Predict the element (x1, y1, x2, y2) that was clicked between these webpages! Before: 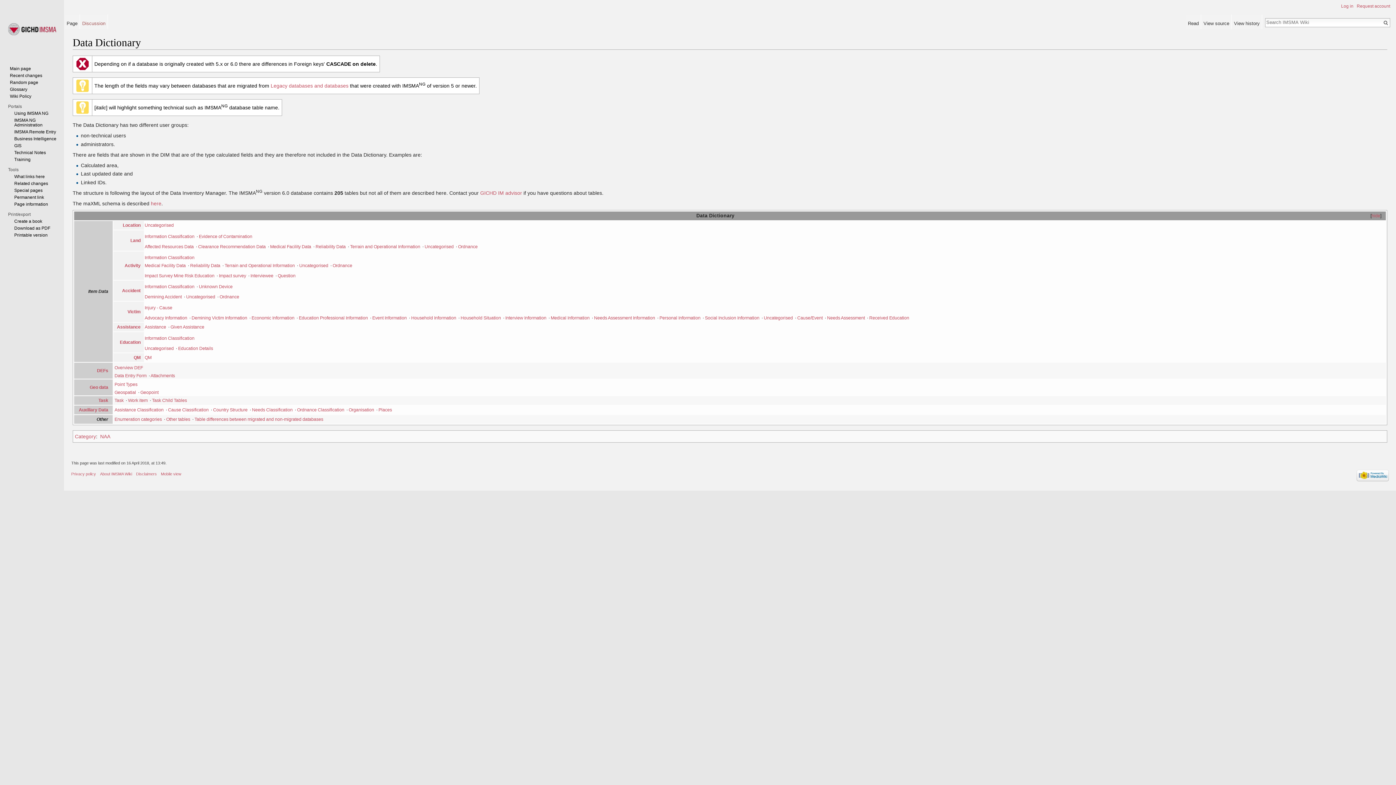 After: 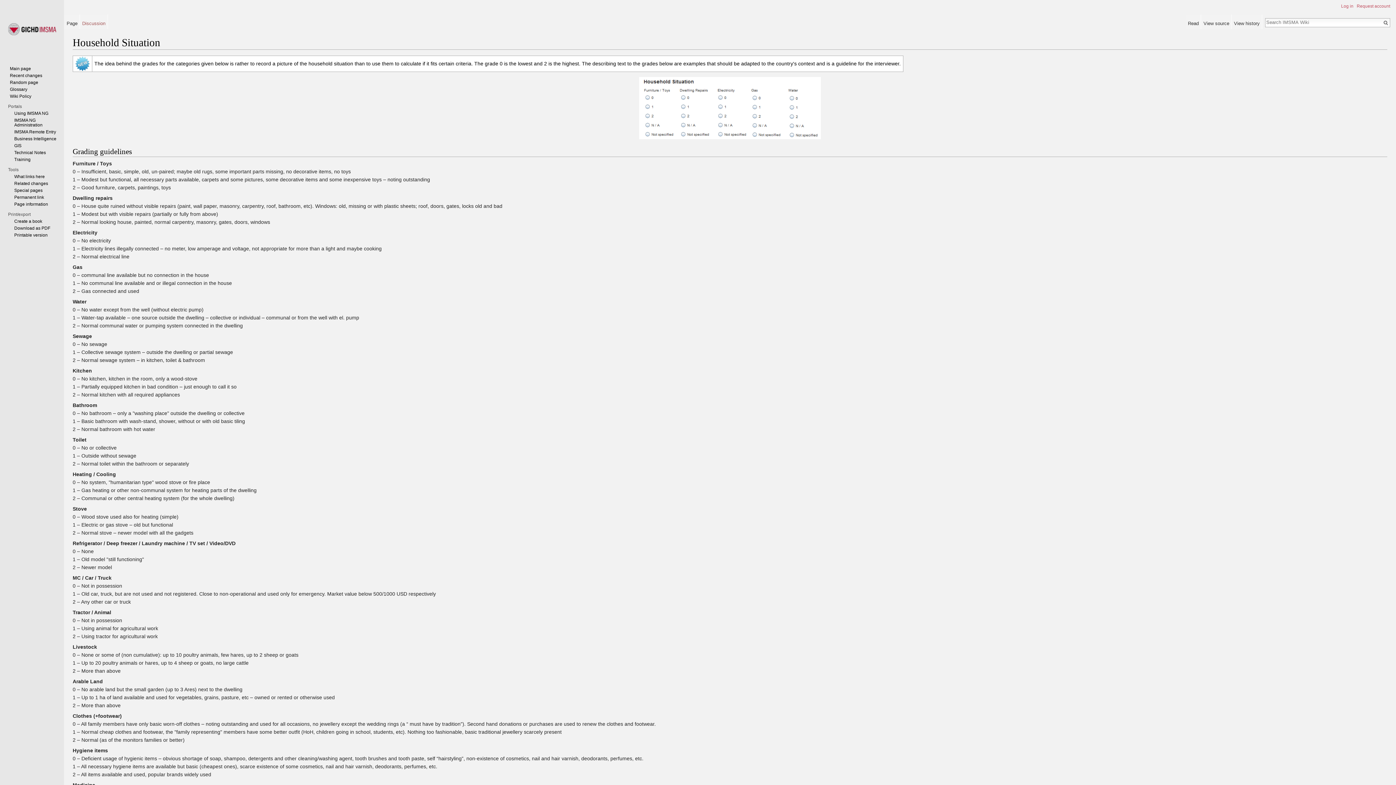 Action: label: Household Situation bbox: (460, 315, 501, 320)